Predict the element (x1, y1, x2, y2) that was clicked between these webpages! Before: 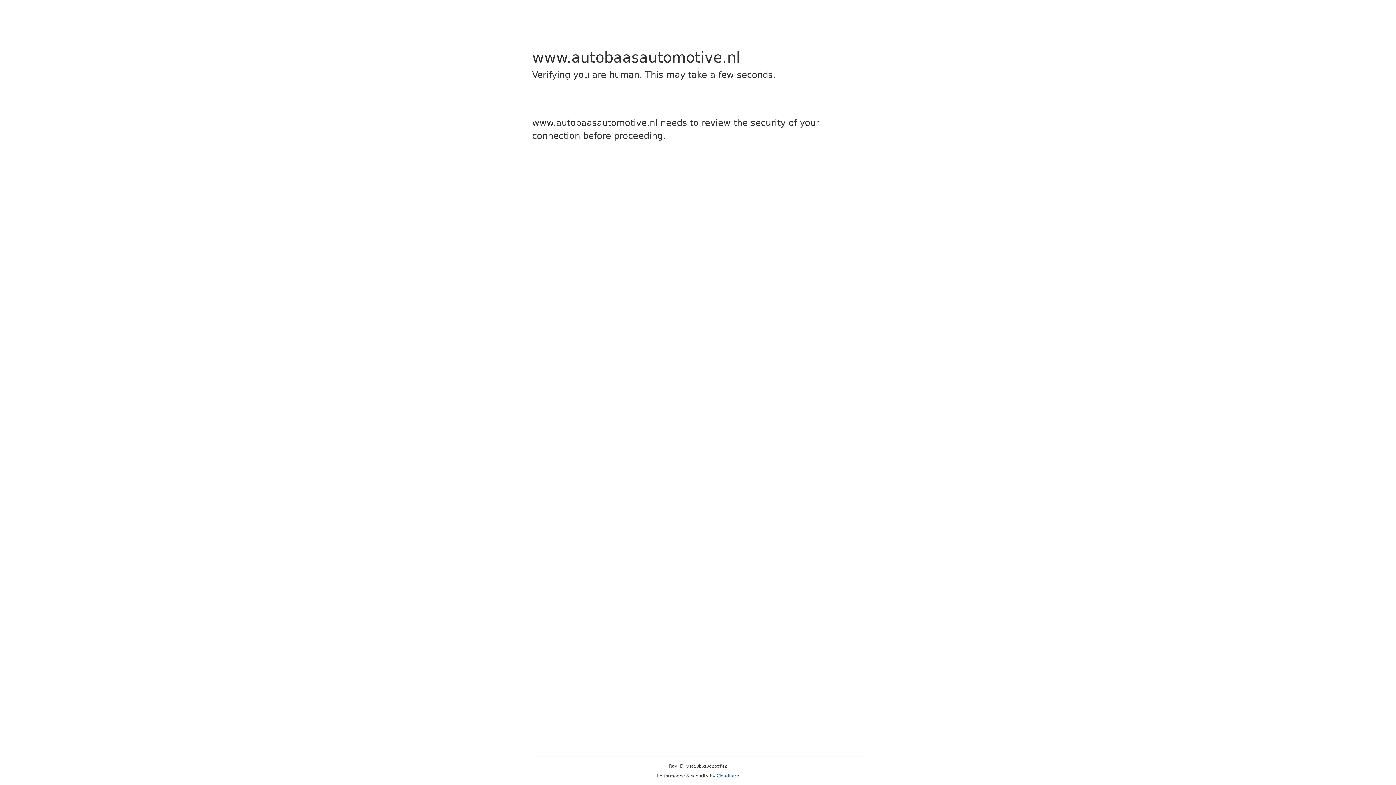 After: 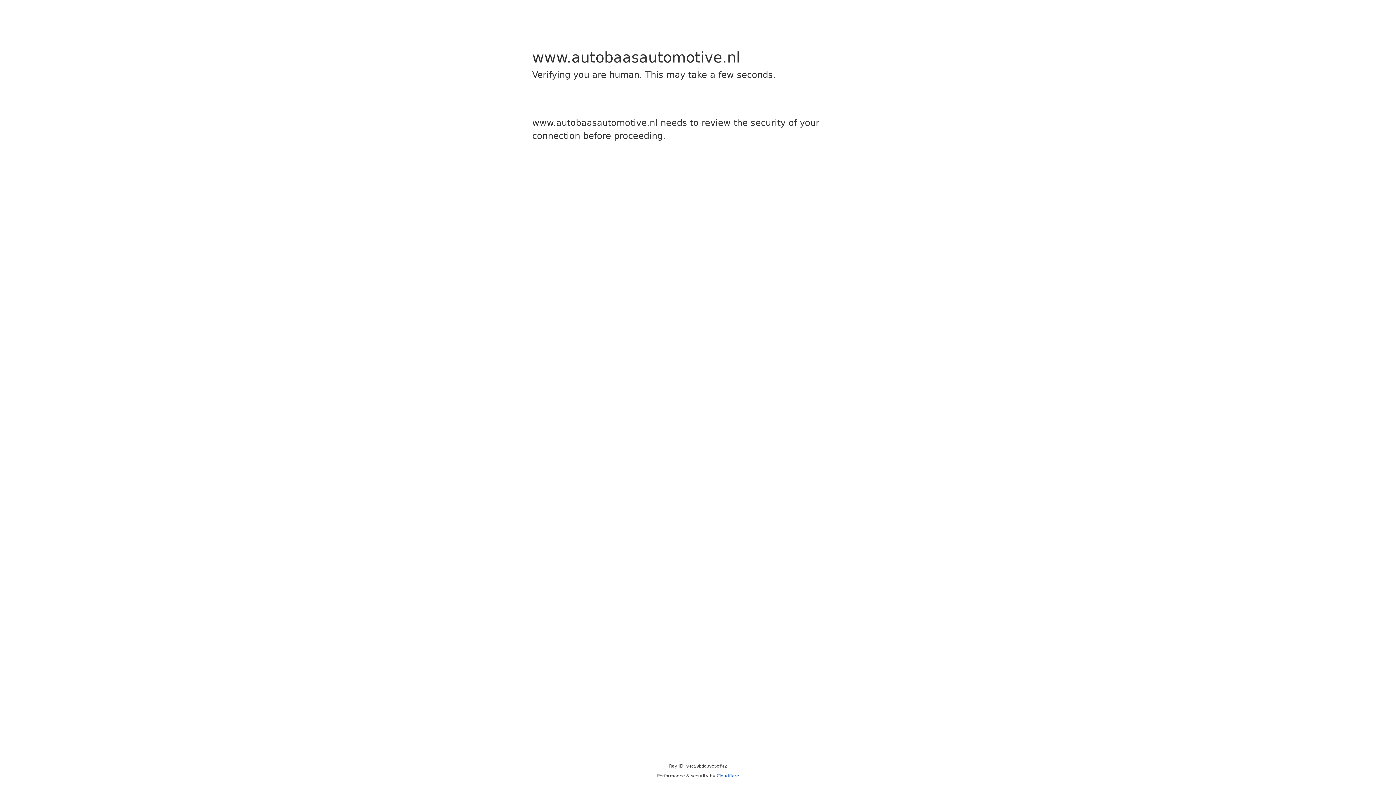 Action: bbox: (716, 773, 739, 778) label: Cloudflare